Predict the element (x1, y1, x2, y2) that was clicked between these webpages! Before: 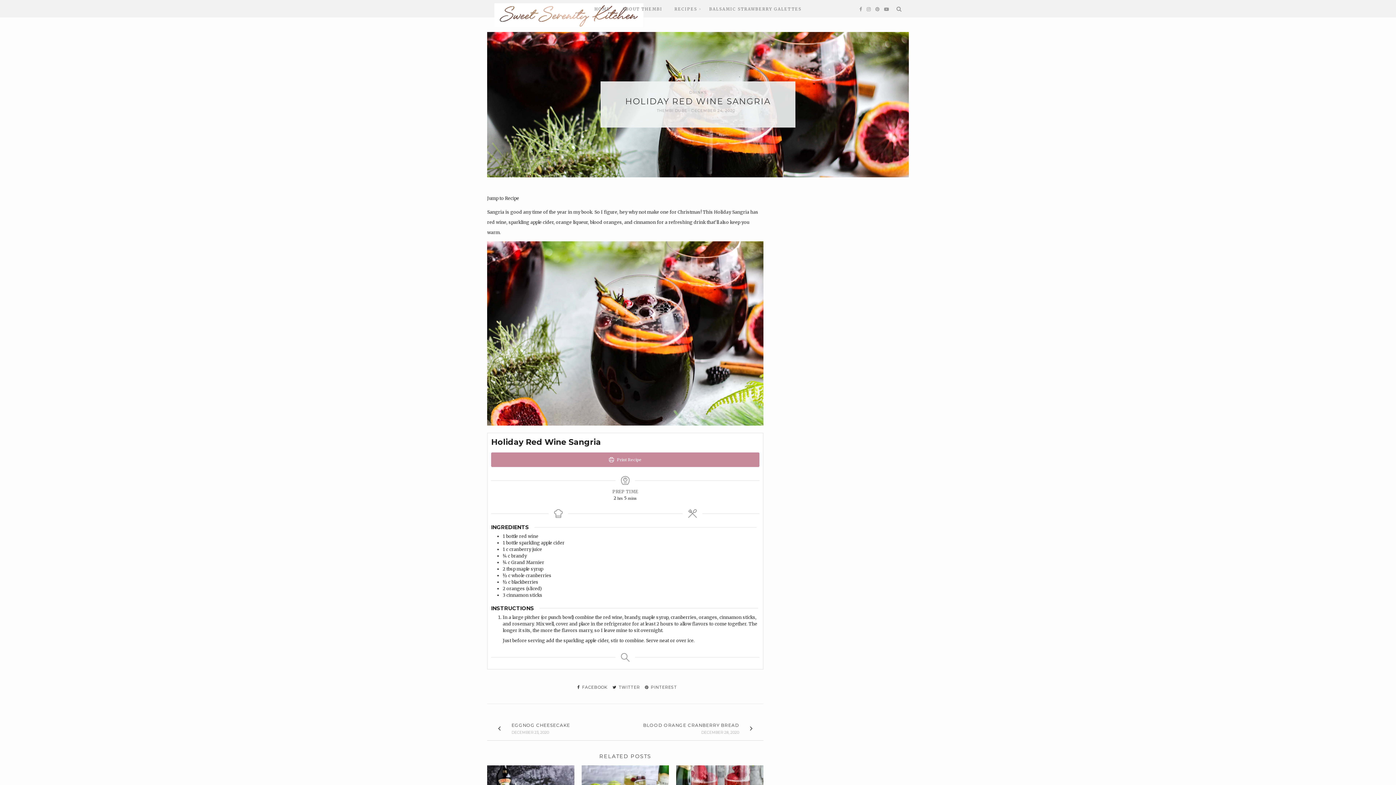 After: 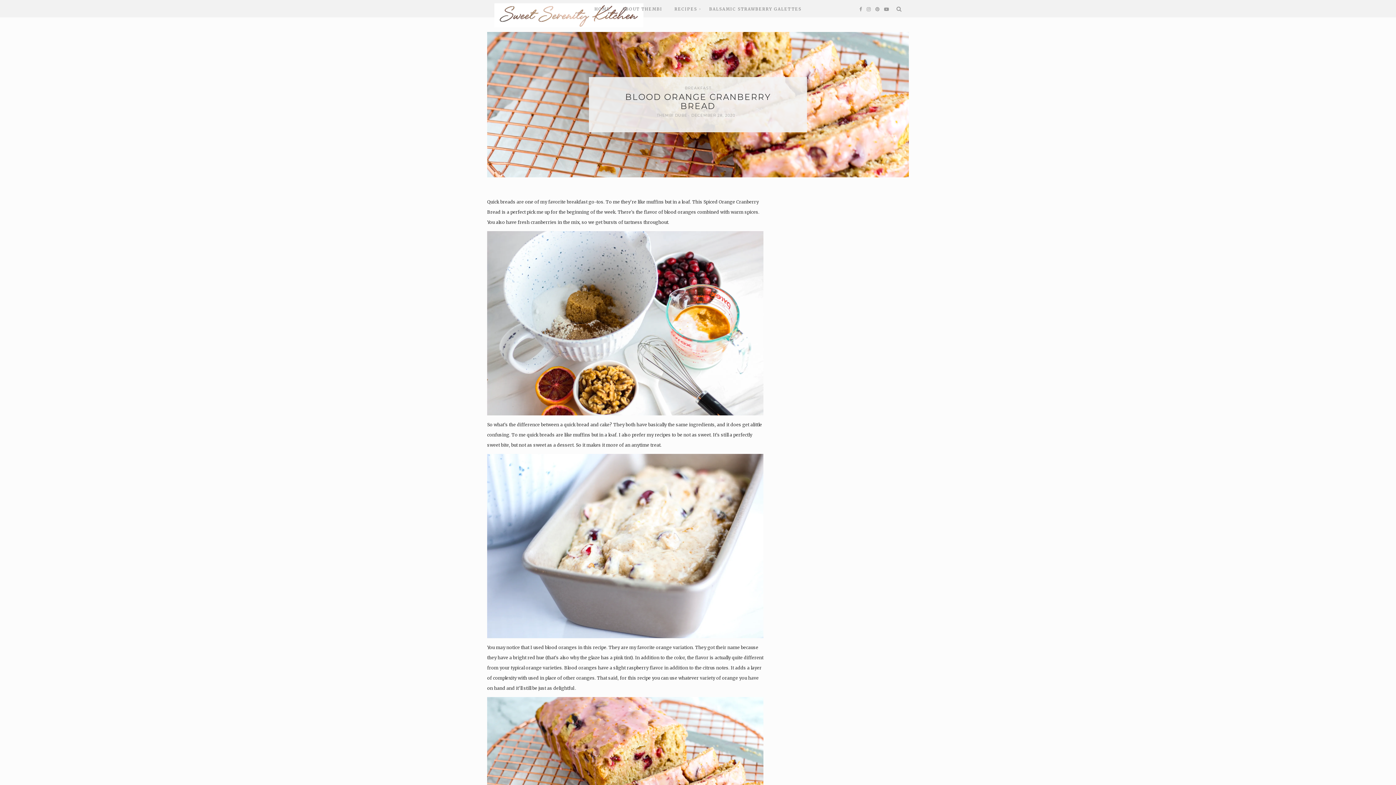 Action: bbox: (643, 722, 739, 728) label: BLOOD ORANGE CRANBERRY BREAD